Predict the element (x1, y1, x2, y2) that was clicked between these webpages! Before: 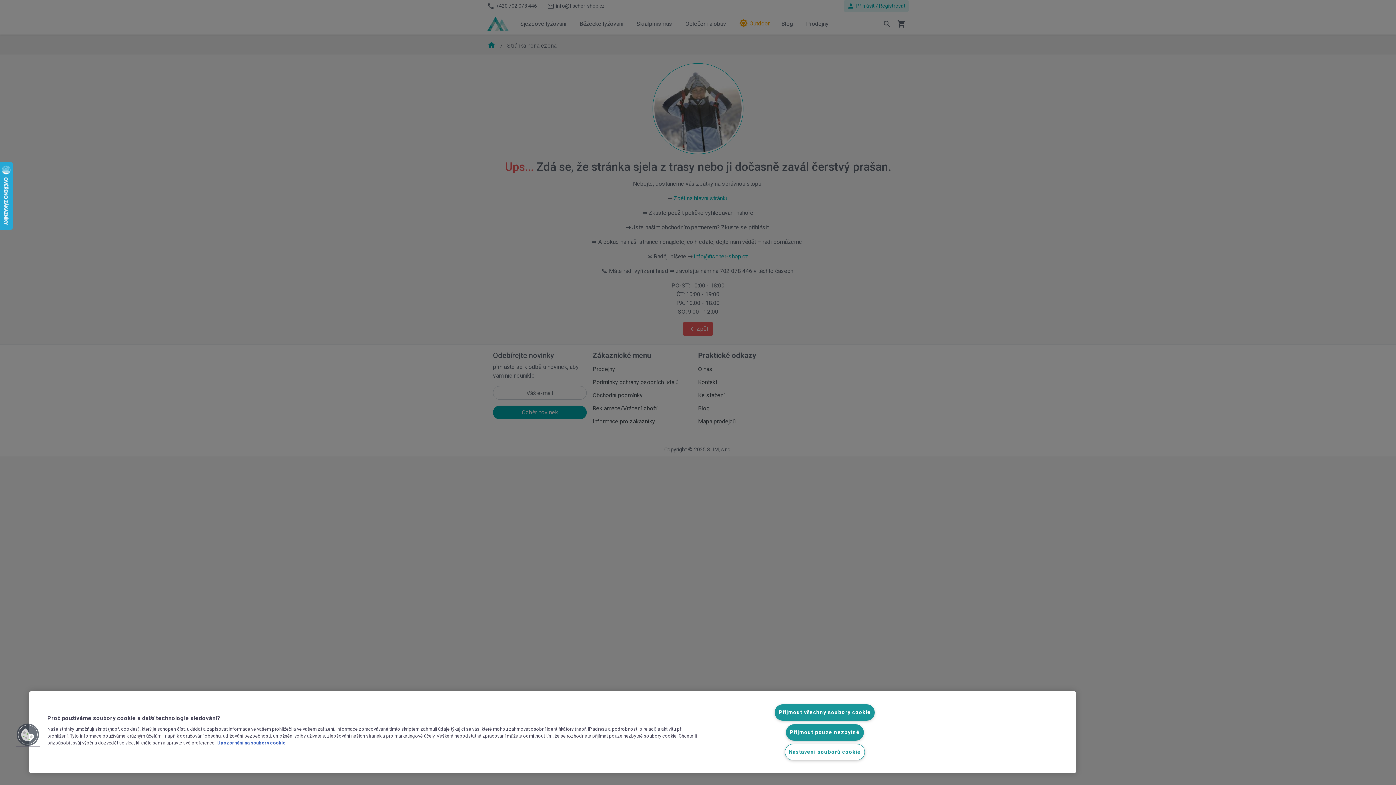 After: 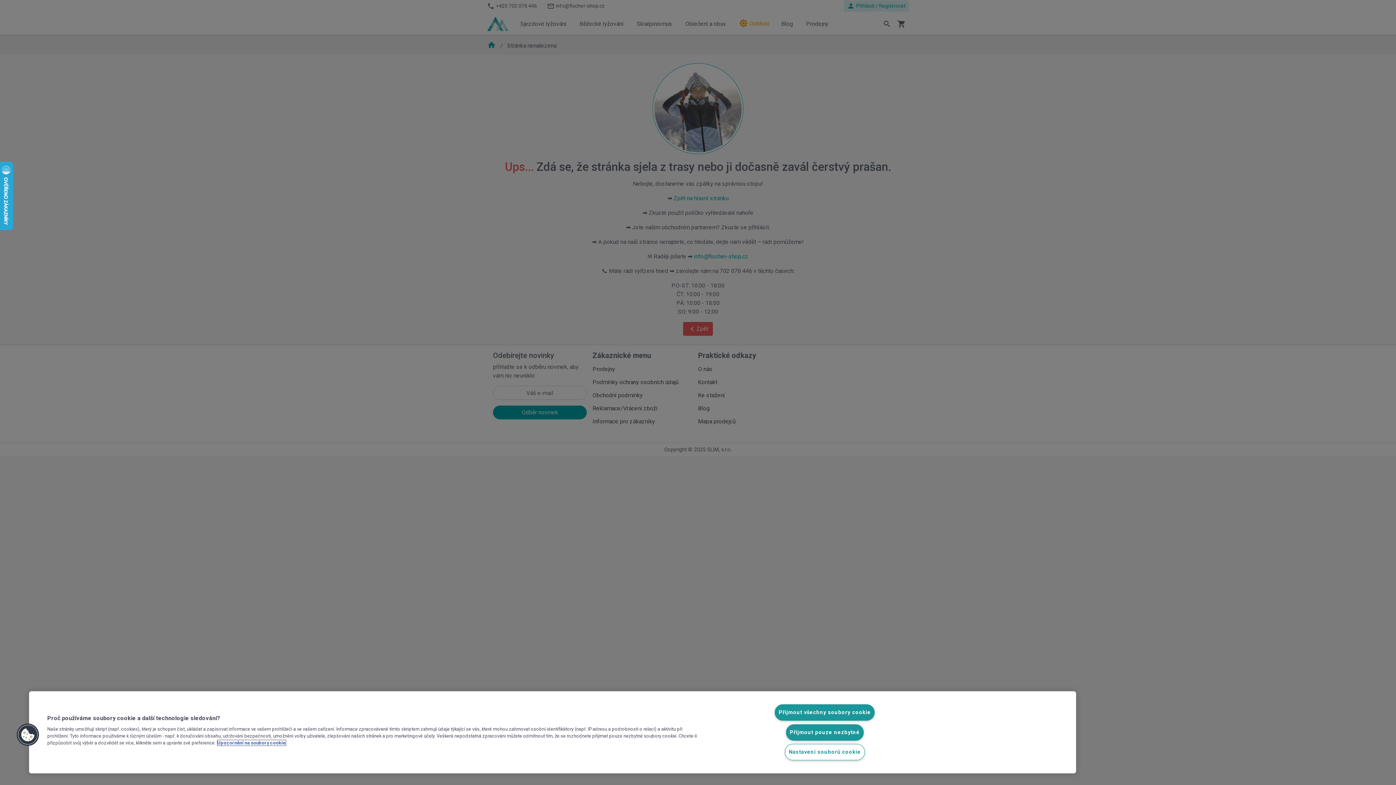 Action: label: Další informace o ochraně vašich údajů, otevírá se na nové záložce. bbox: (217, 740, 285, 746)